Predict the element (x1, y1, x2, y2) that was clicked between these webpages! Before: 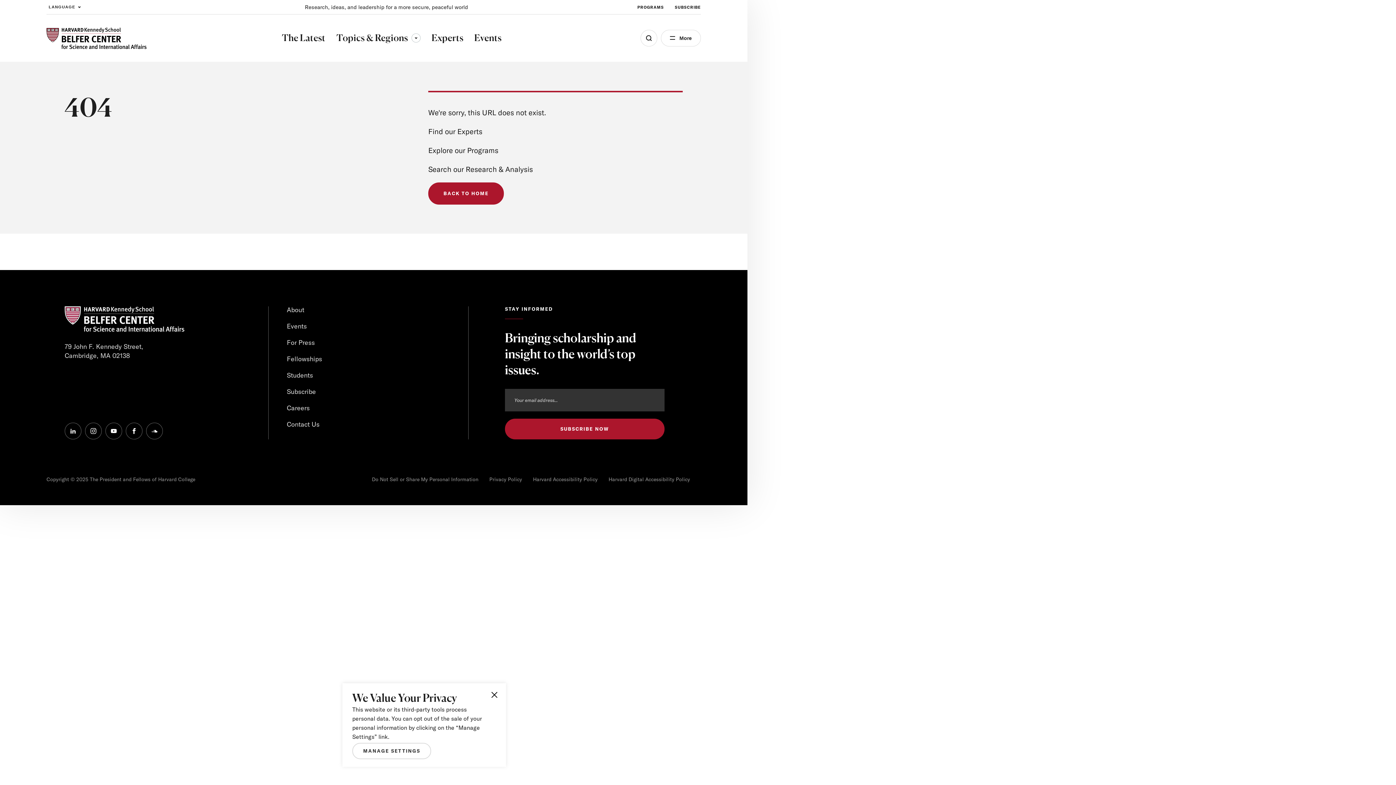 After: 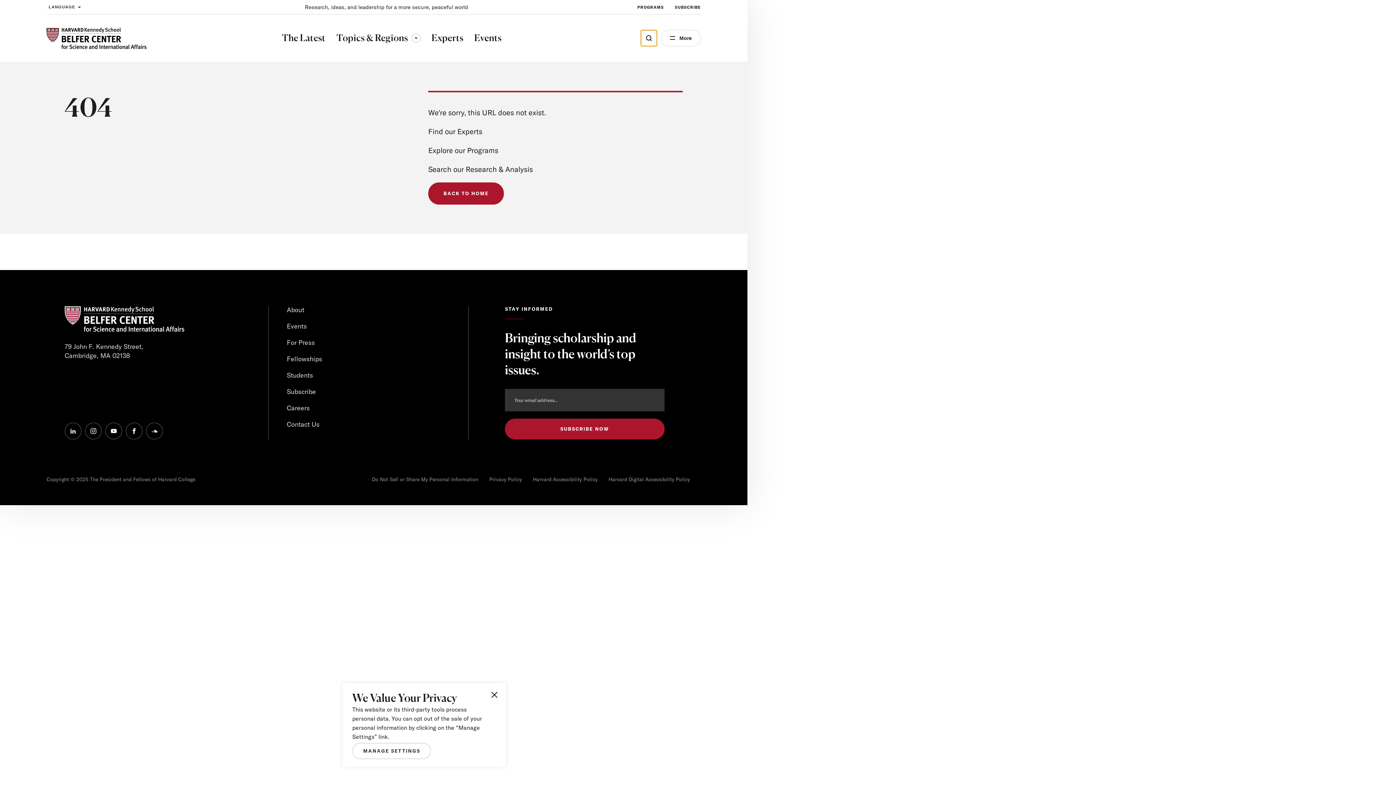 Action: bbox: (640, 29, 657, 46) label: Open Search Menu